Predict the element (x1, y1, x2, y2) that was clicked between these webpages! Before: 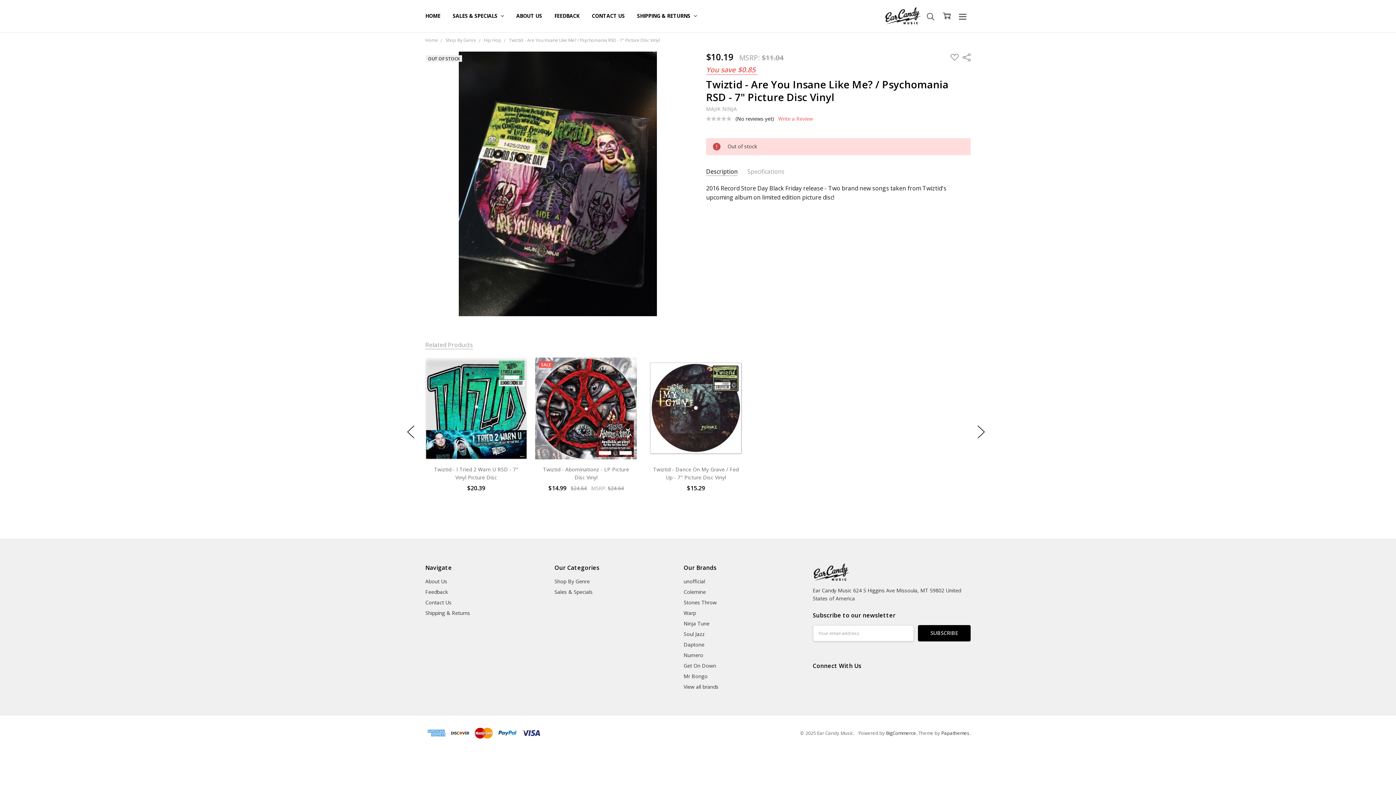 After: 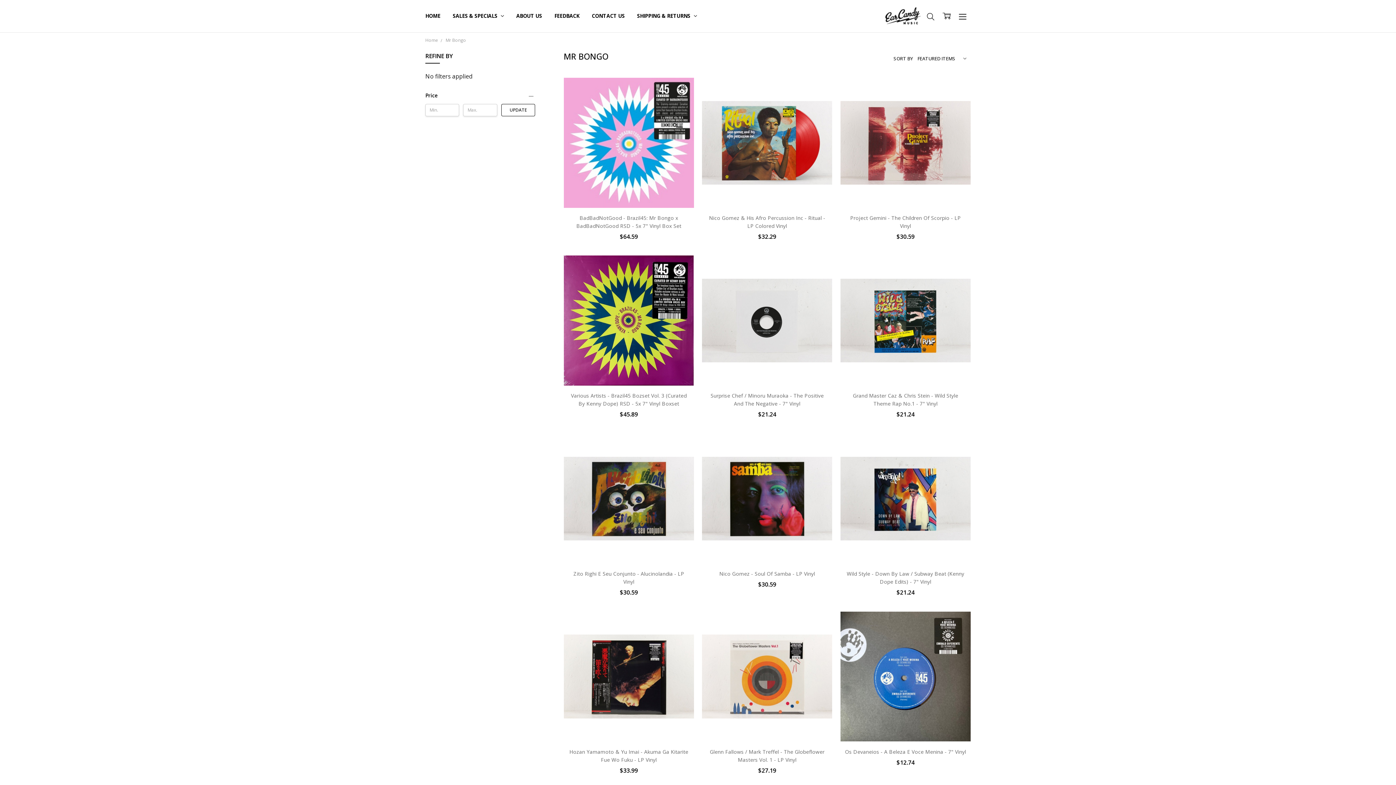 Action: bbox: (683, 673, 707, 680) label: Mr Bongo